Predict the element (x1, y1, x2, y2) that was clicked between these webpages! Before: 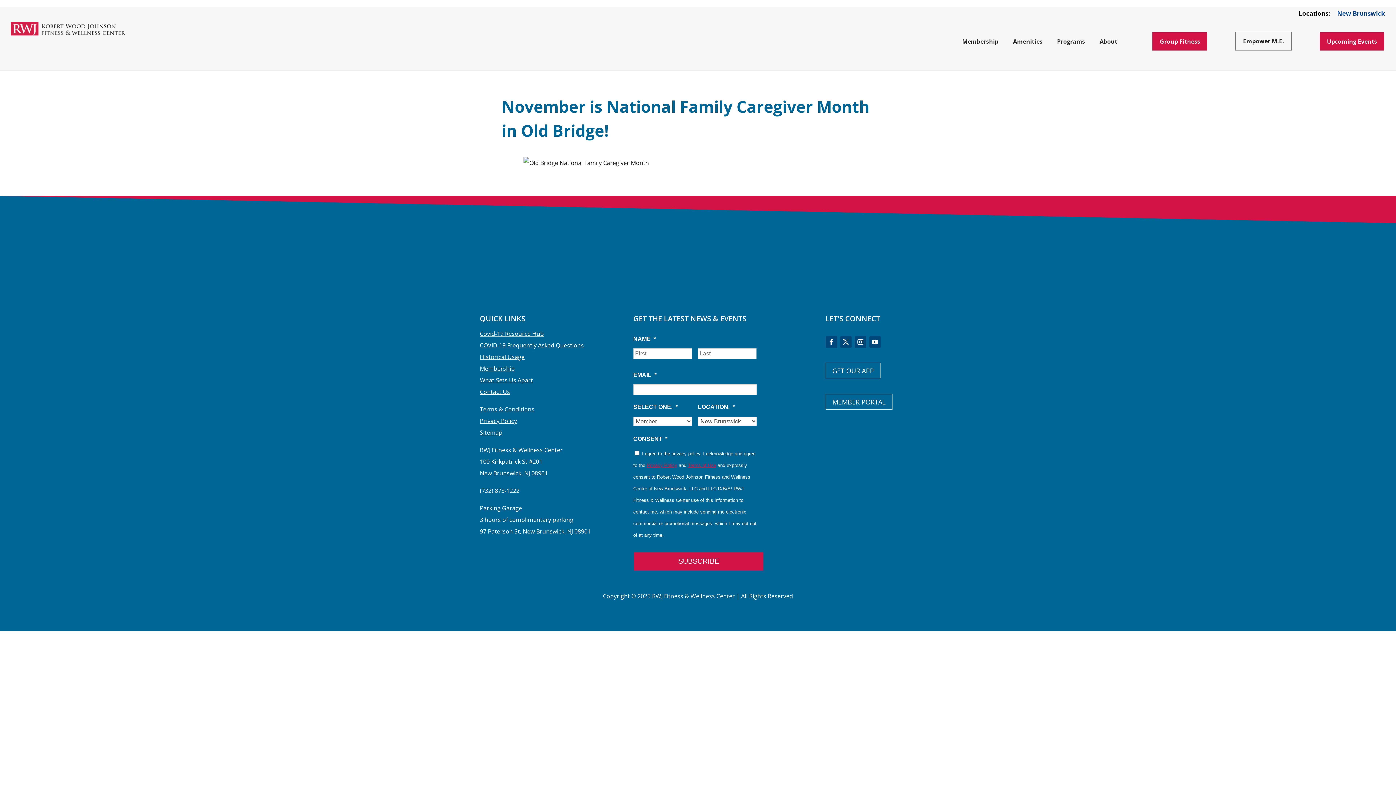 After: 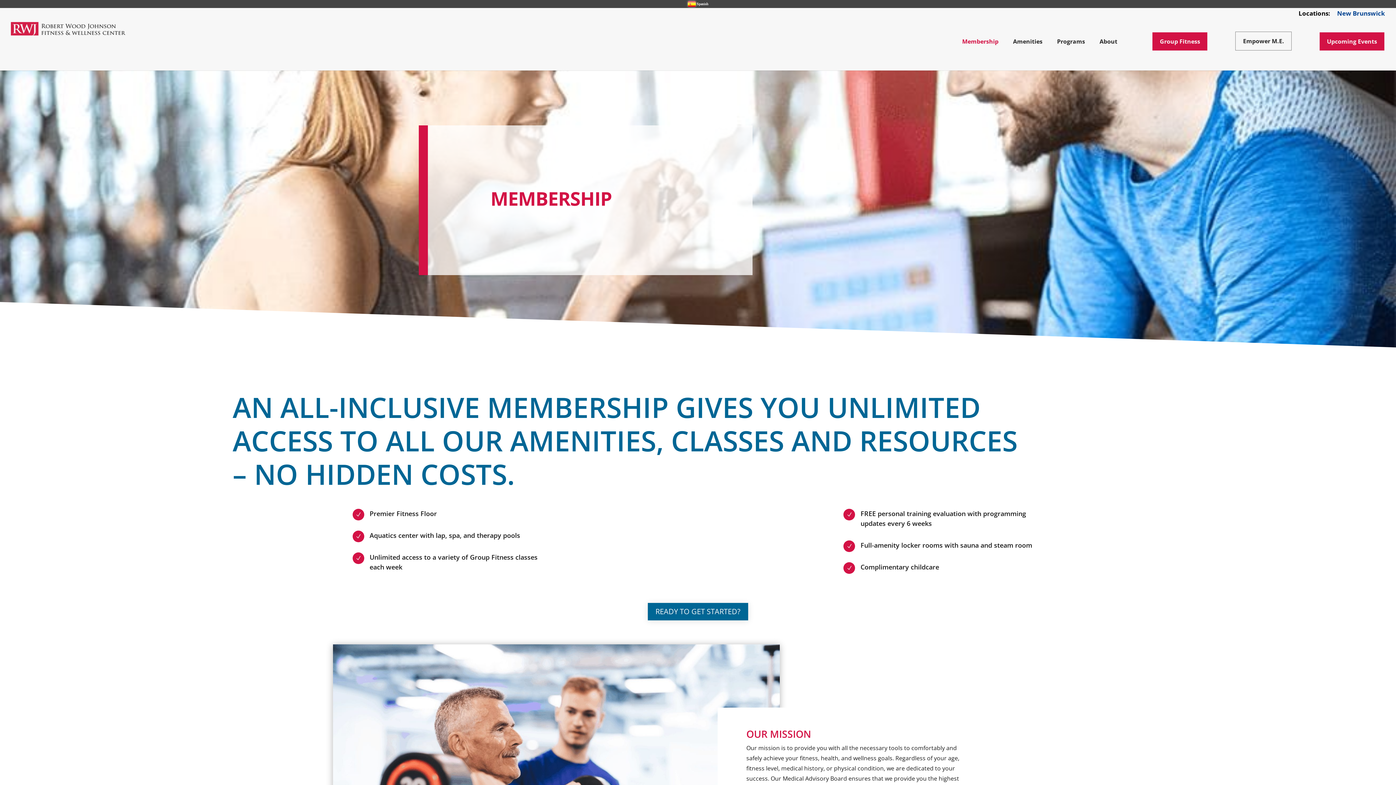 Action: bbox: (480, 364, 514, 372) label: Membership